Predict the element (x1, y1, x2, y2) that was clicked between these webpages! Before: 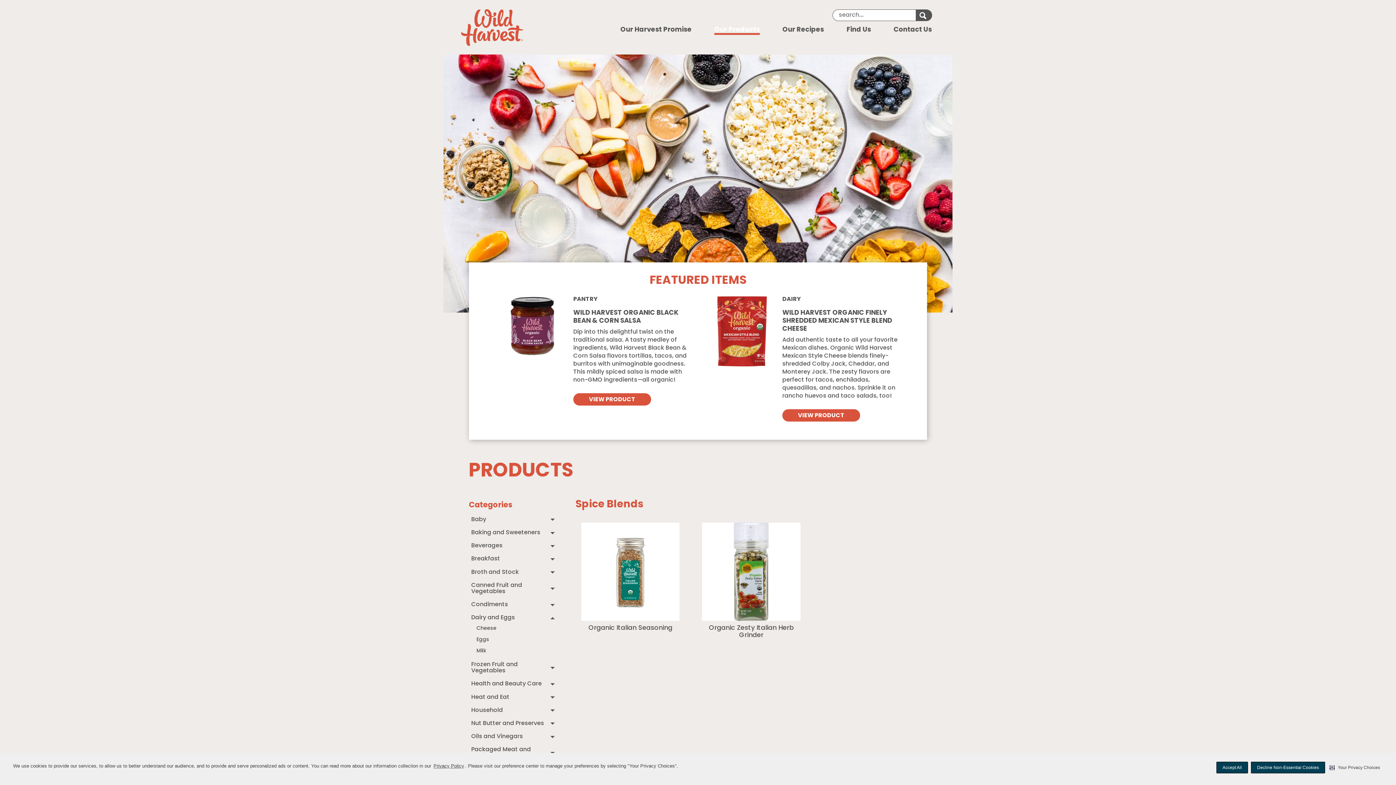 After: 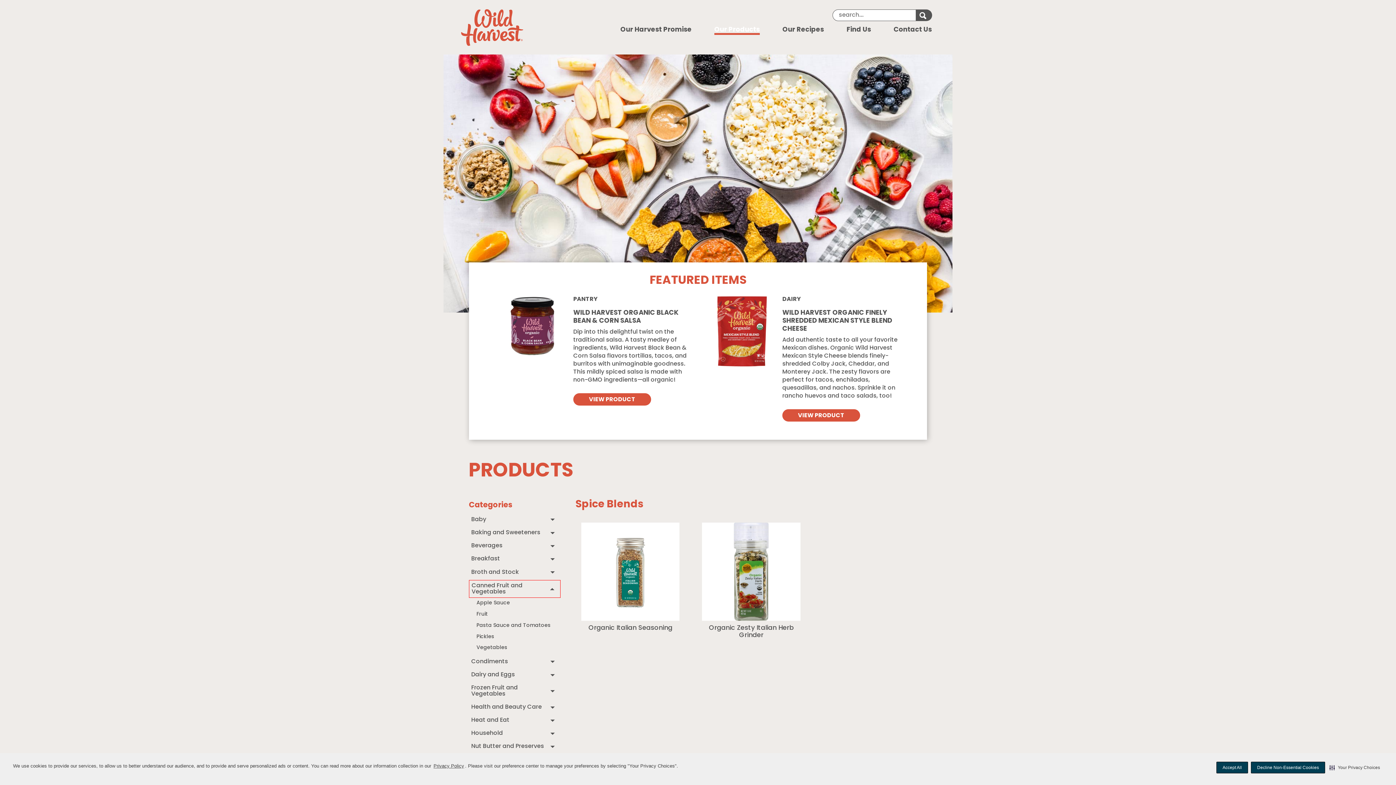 Action: bbox: (469, 580, 560, 597) label: Canned Fruit and Vegetables